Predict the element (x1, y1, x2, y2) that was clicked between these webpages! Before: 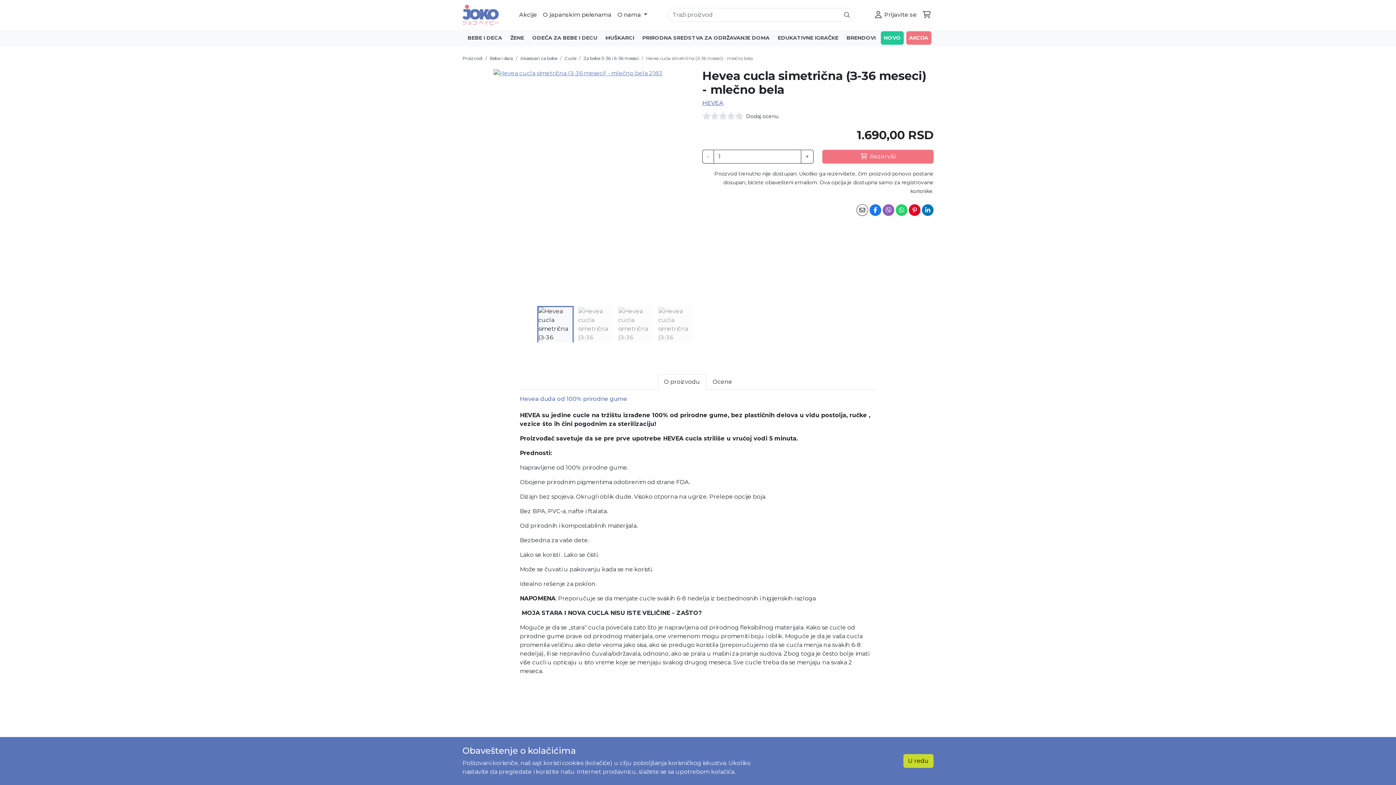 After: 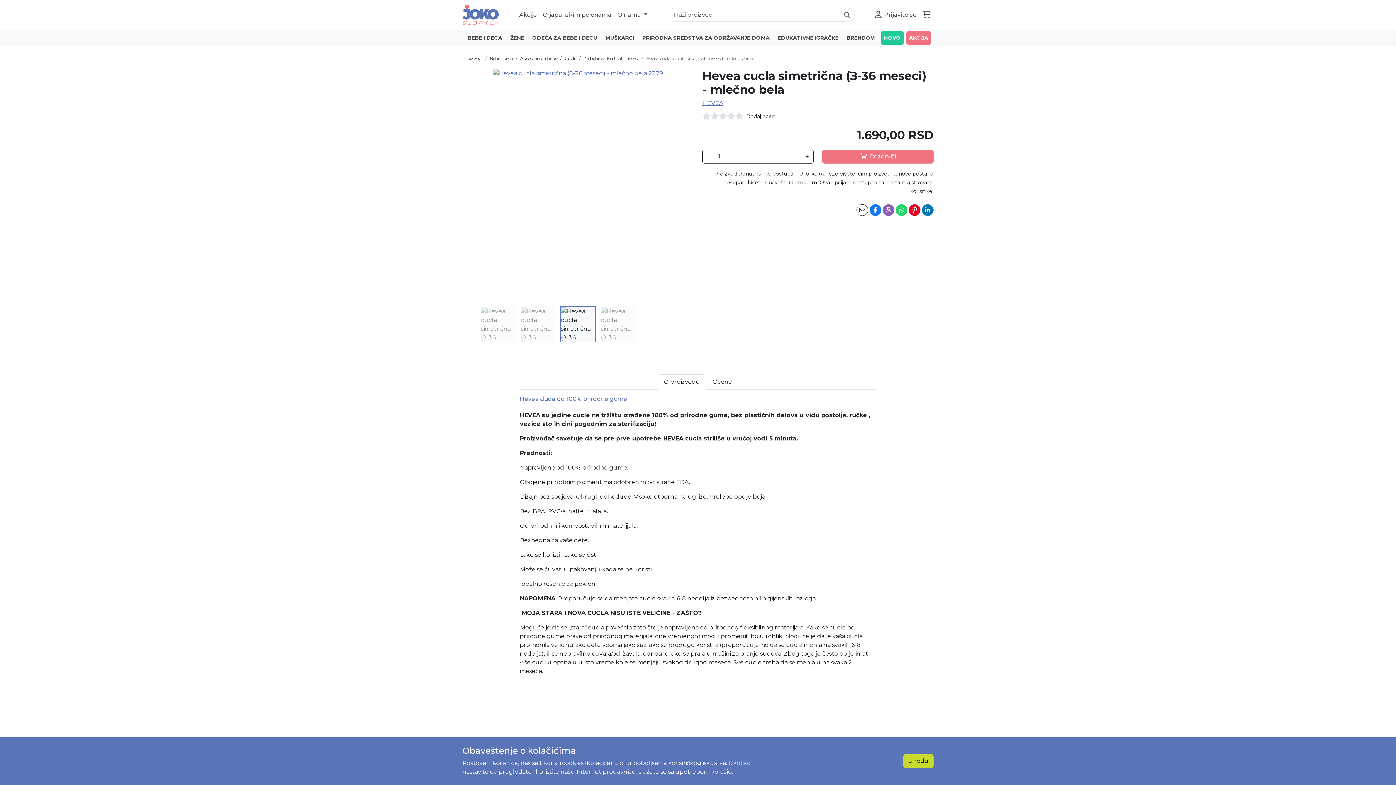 Action: label: Go to slide 3 bbox: (617, 306, 653, 342)